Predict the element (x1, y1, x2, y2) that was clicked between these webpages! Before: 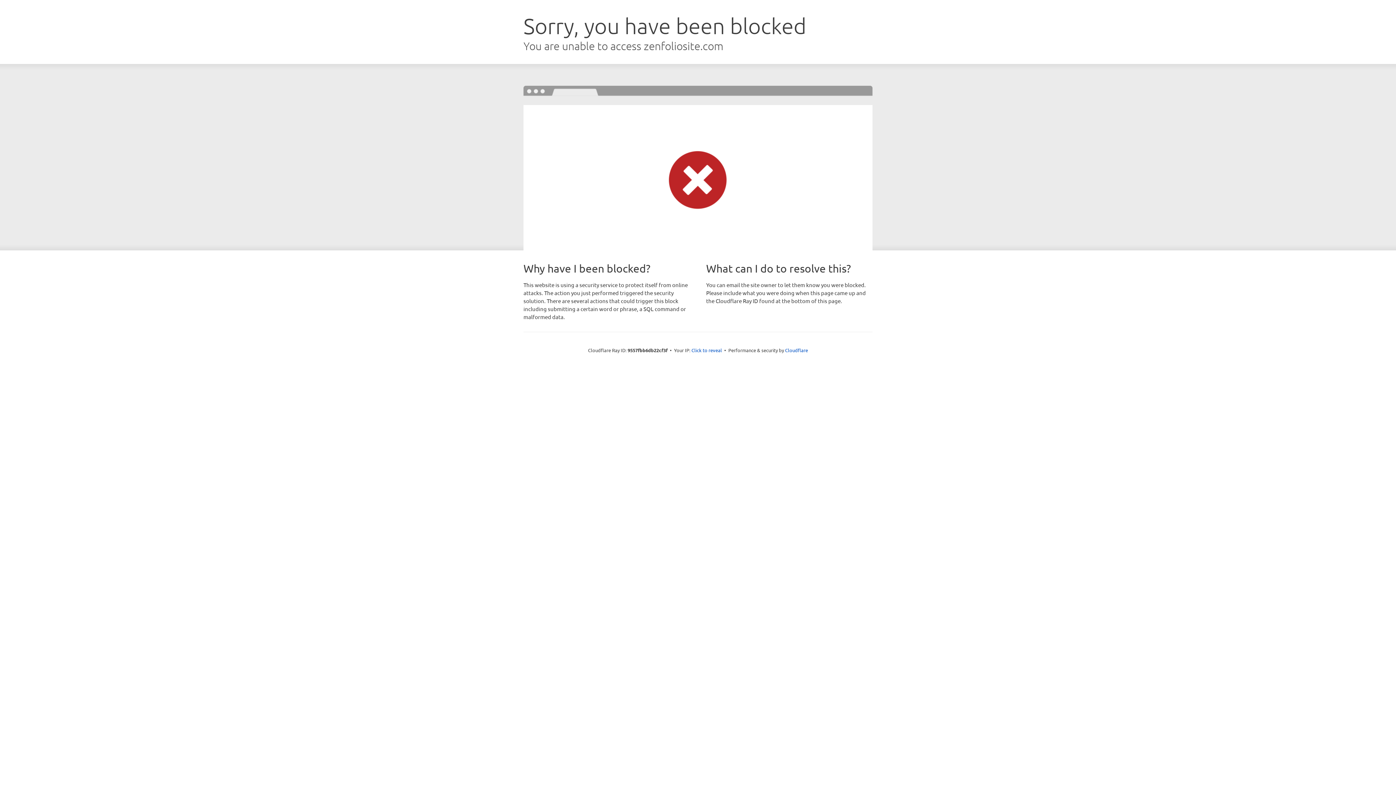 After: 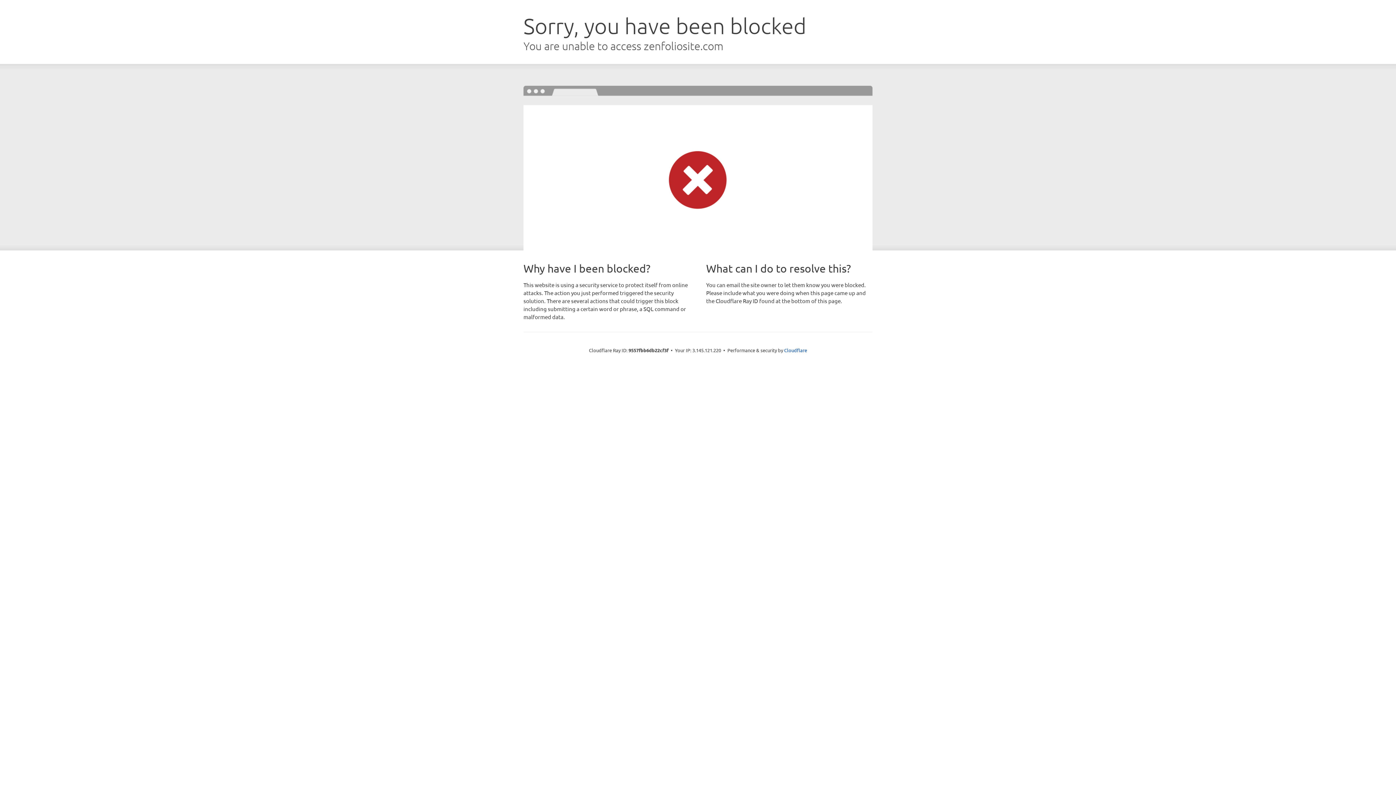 Action: label: Click to reveal bbox: (691, 346, 722, 353)